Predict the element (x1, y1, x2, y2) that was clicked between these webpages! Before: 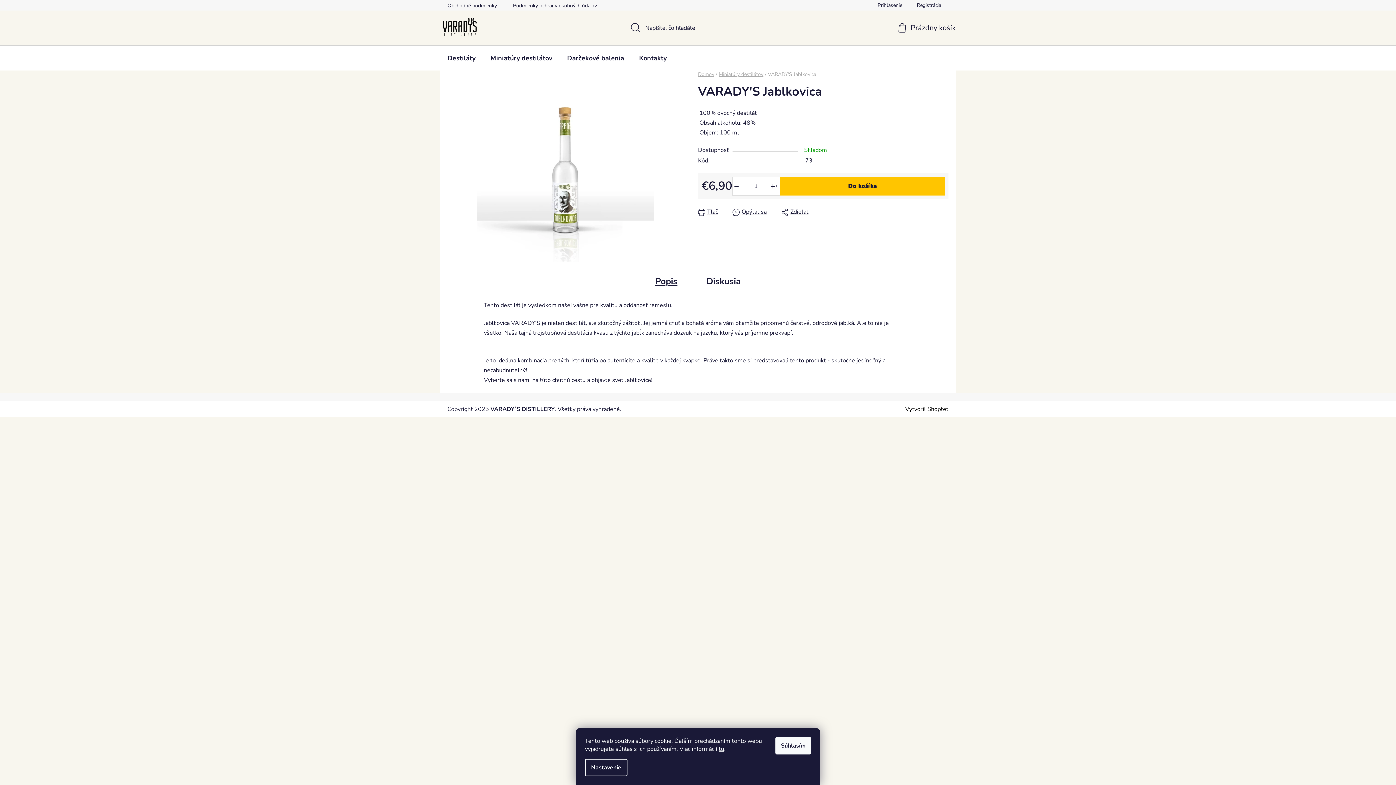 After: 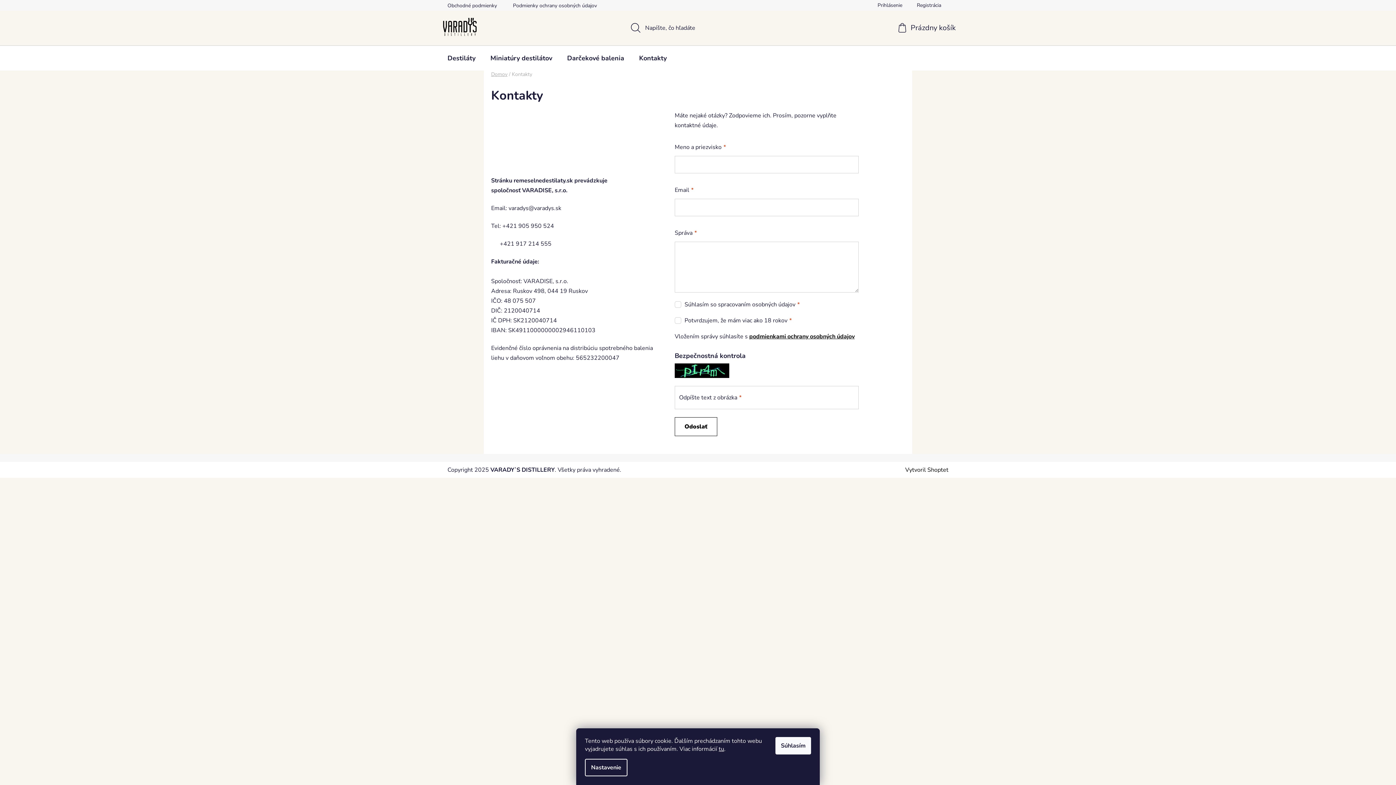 Action: bbox: (632, 45, 674, 70) label: Kontakty